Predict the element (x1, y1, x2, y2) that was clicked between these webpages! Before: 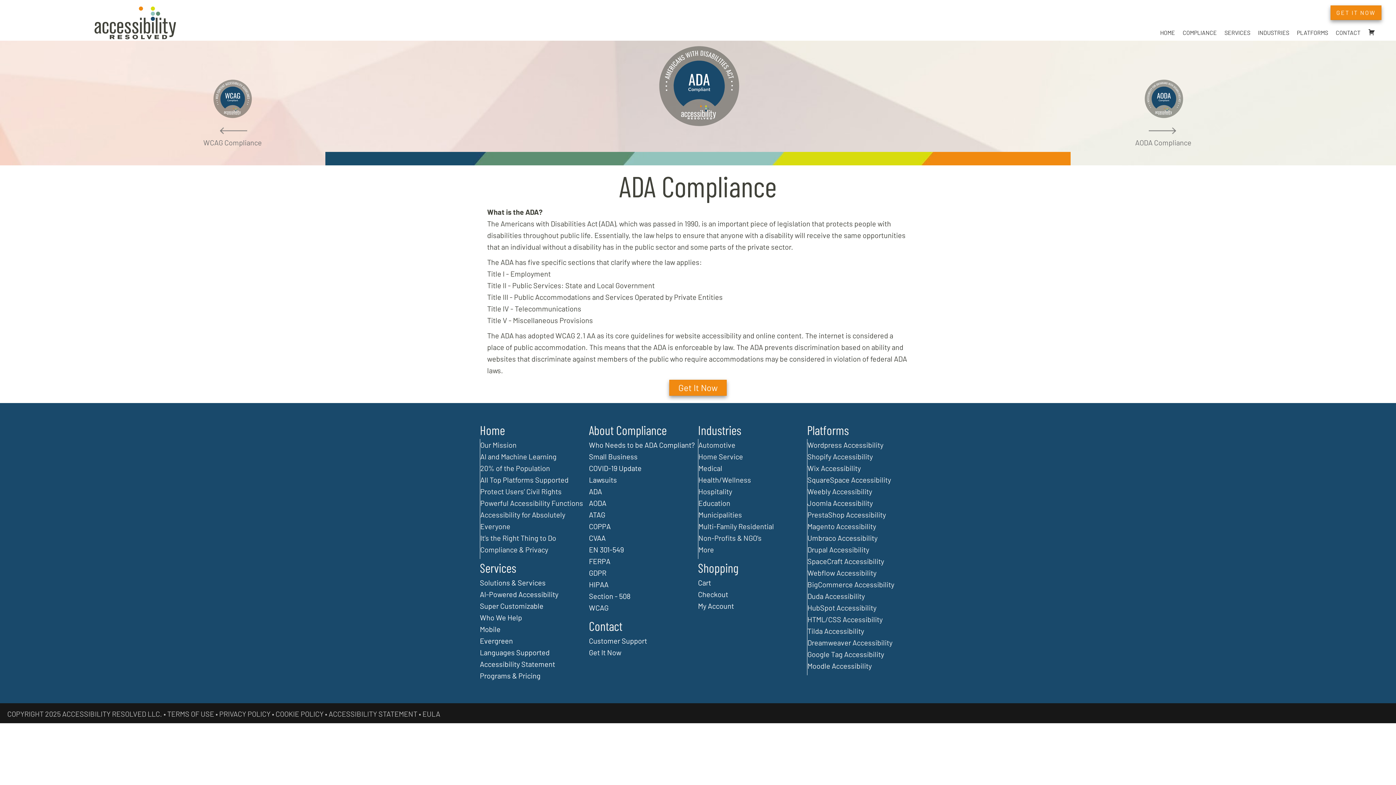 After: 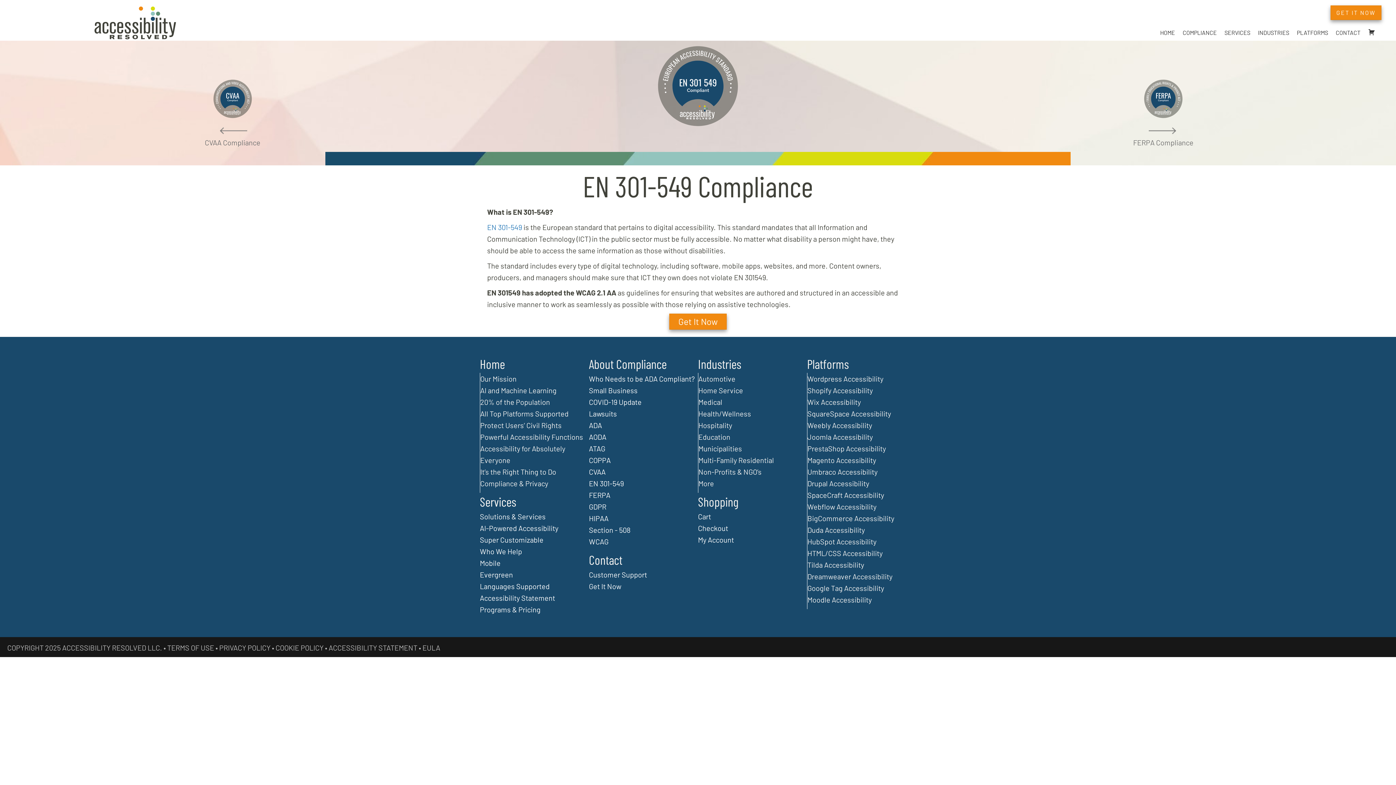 Action: bbox: (589, 545, 624, 554) label: EN 301-549